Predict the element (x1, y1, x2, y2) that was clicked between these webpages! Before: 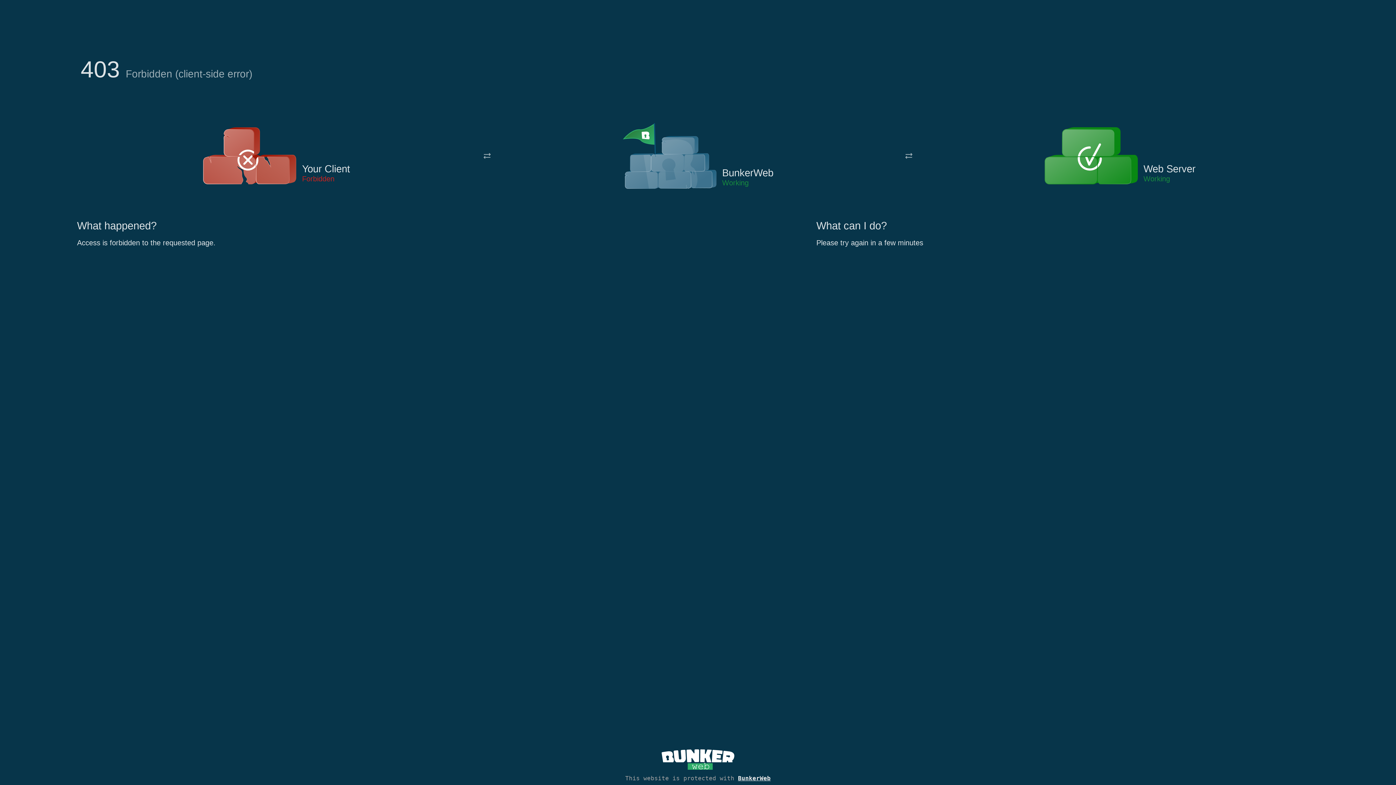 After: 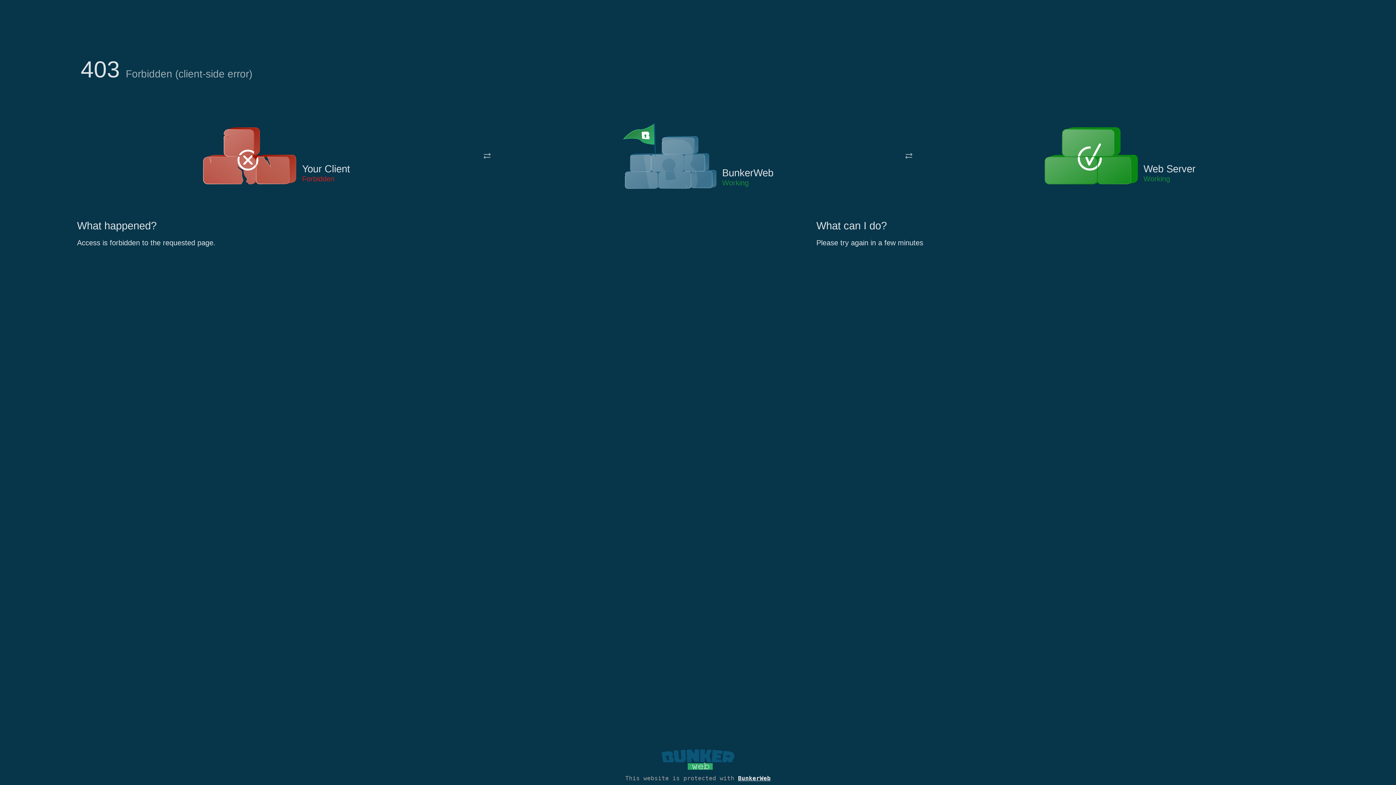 Action: bbox: (661, 765, 734, 773)